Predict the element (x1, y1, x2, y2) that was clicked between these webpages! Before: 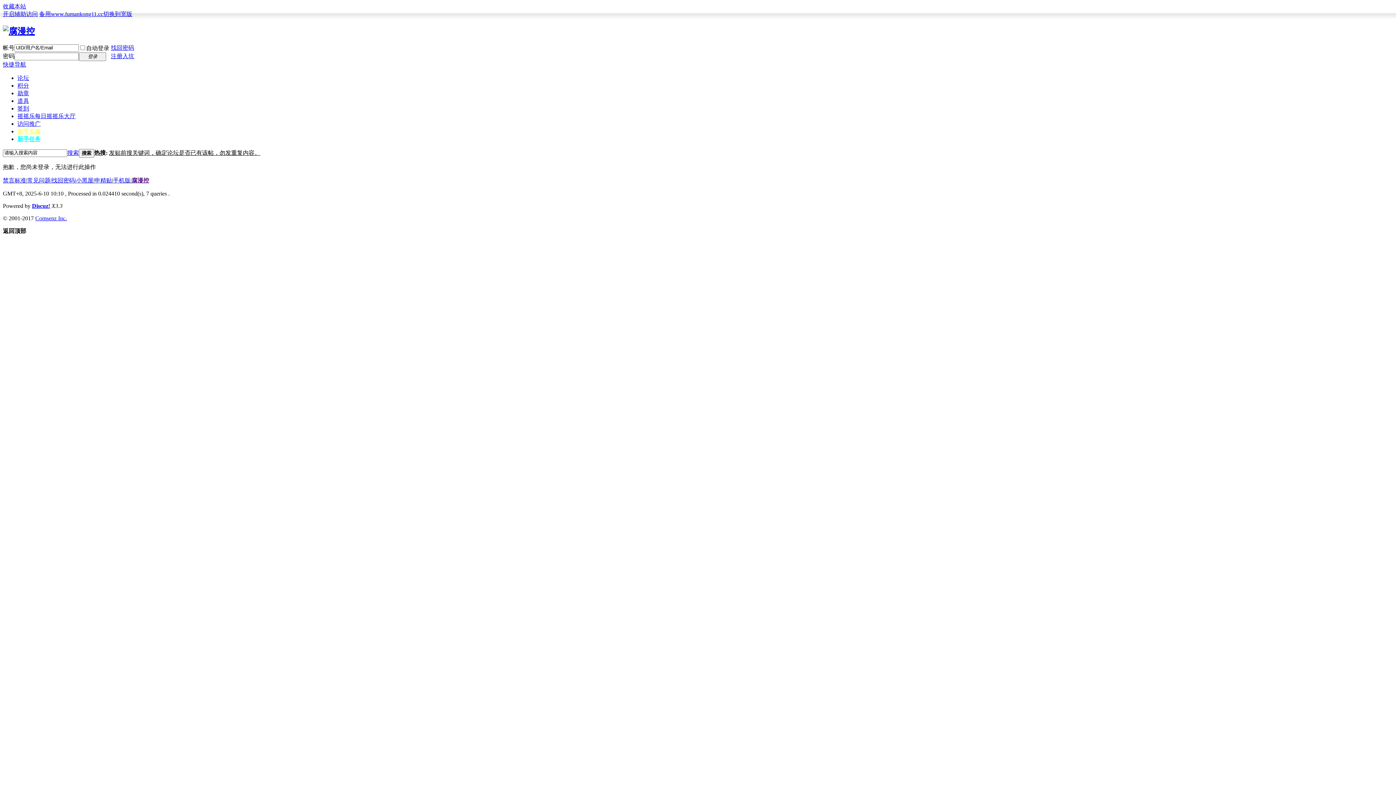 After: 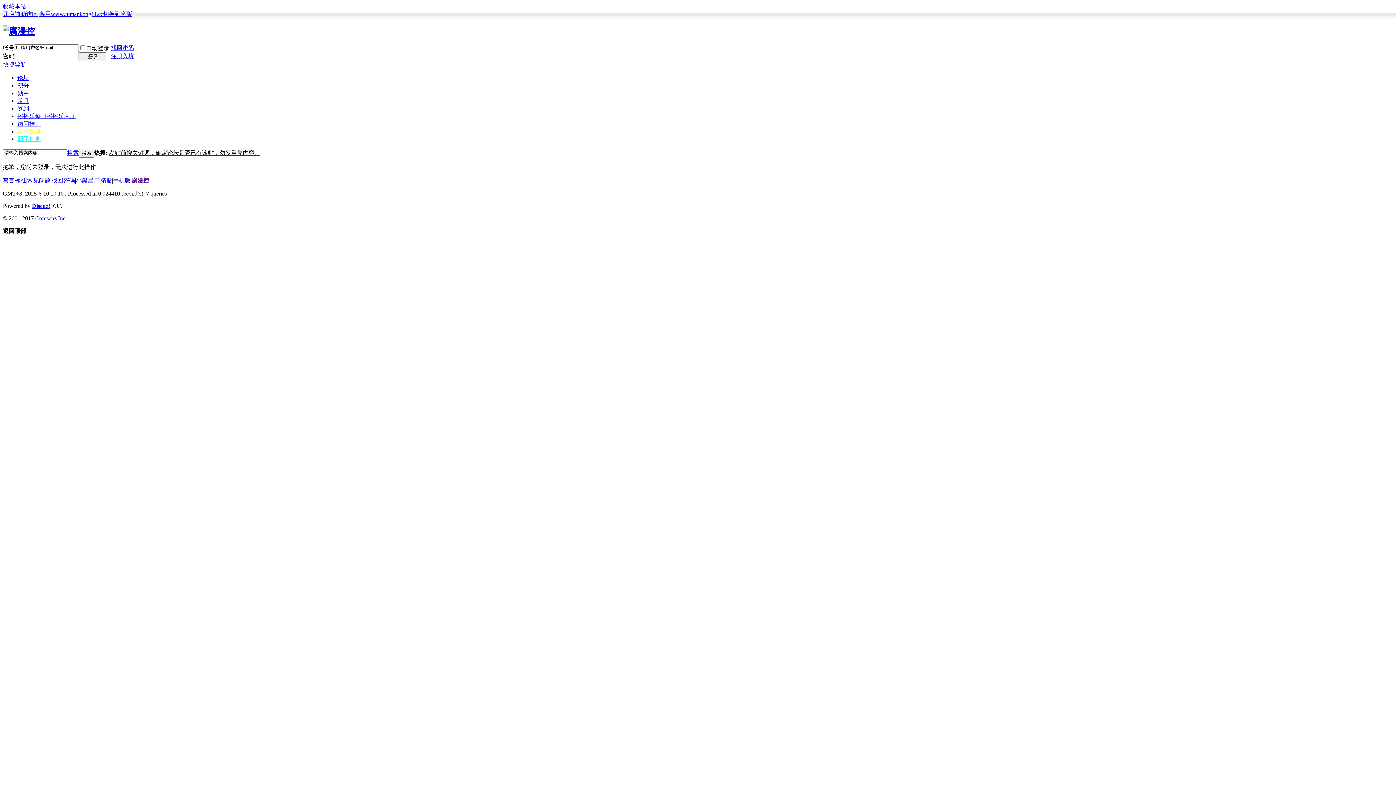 Action: label: 切换到宽版 bbox: (103, 10, 132, 17)